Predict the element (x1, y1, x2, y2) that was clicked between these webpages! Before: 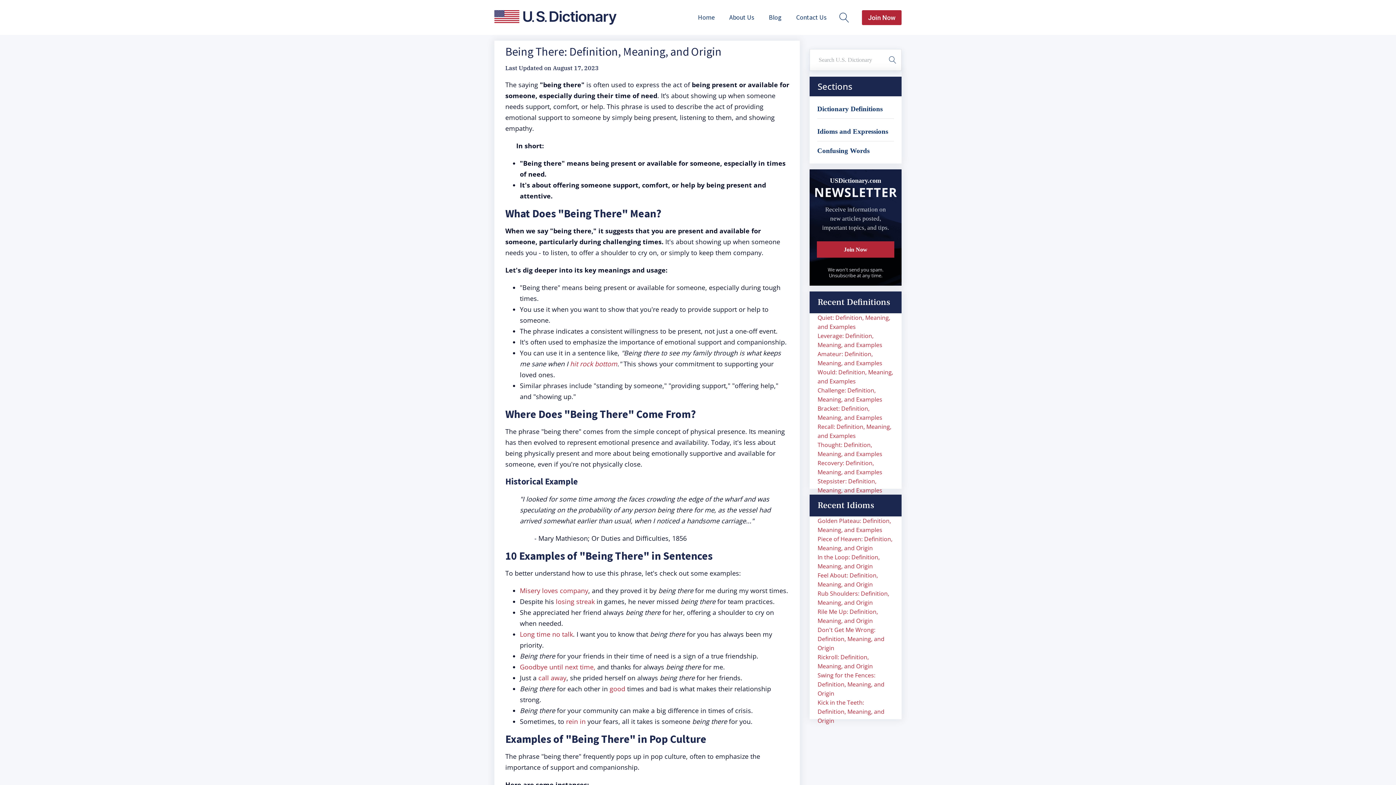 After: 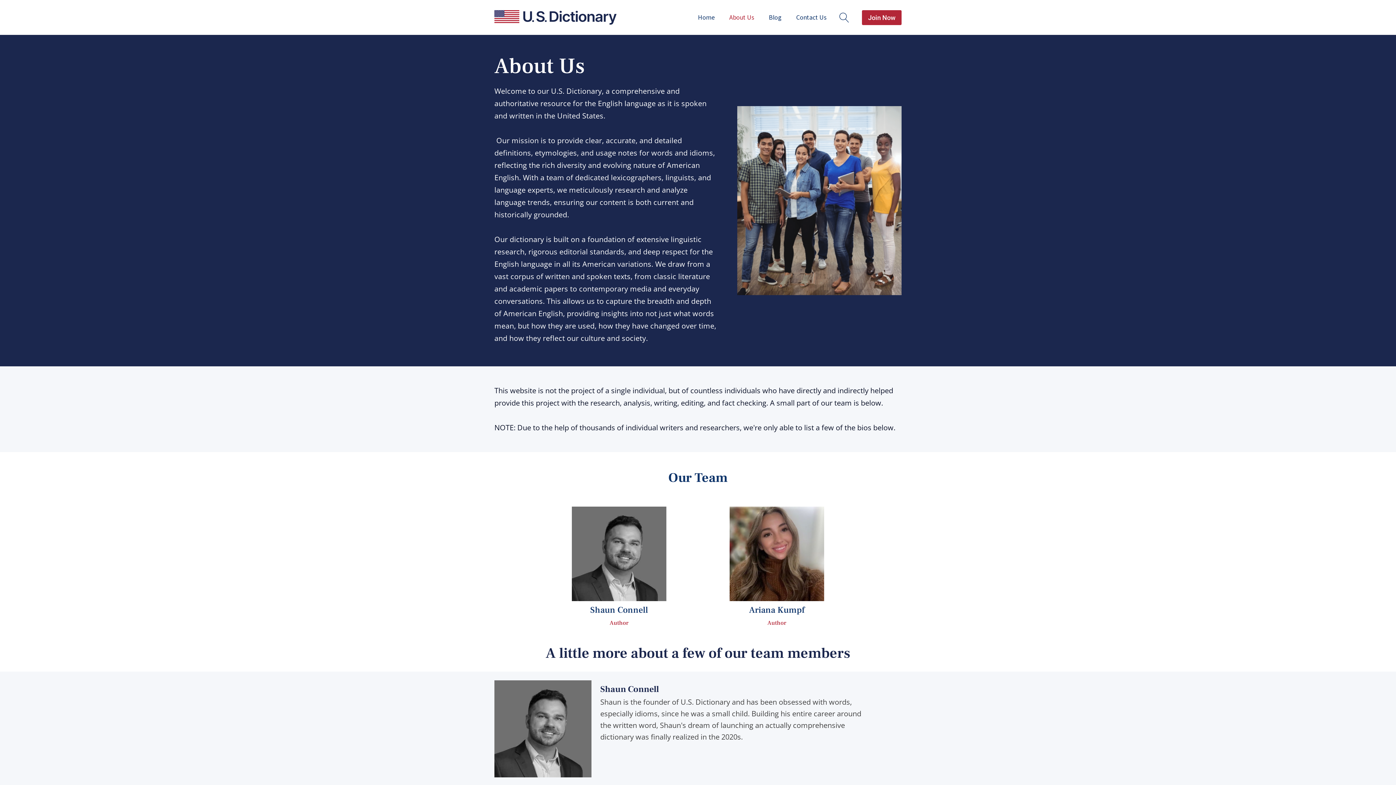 Action: bbox: (722, 6, 761, 28) label: About Us